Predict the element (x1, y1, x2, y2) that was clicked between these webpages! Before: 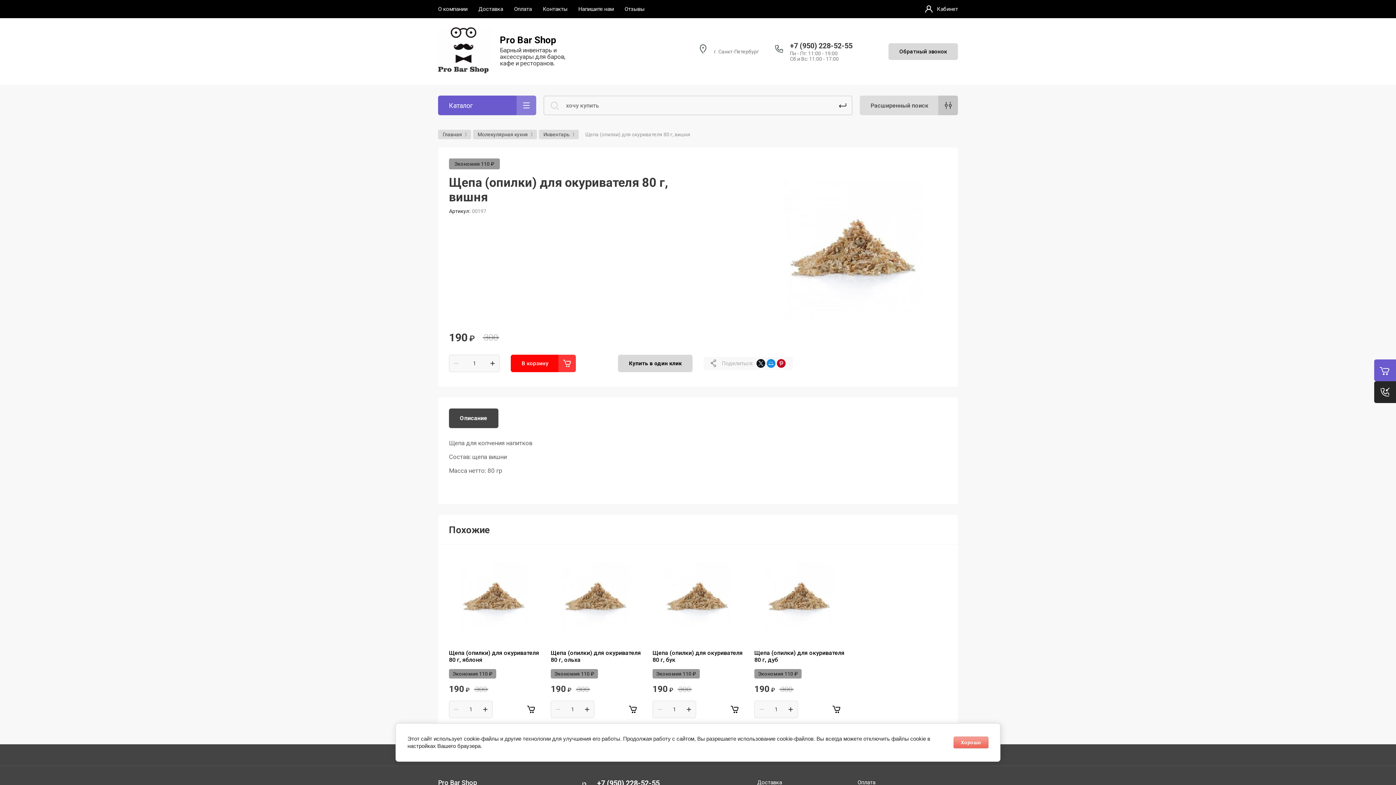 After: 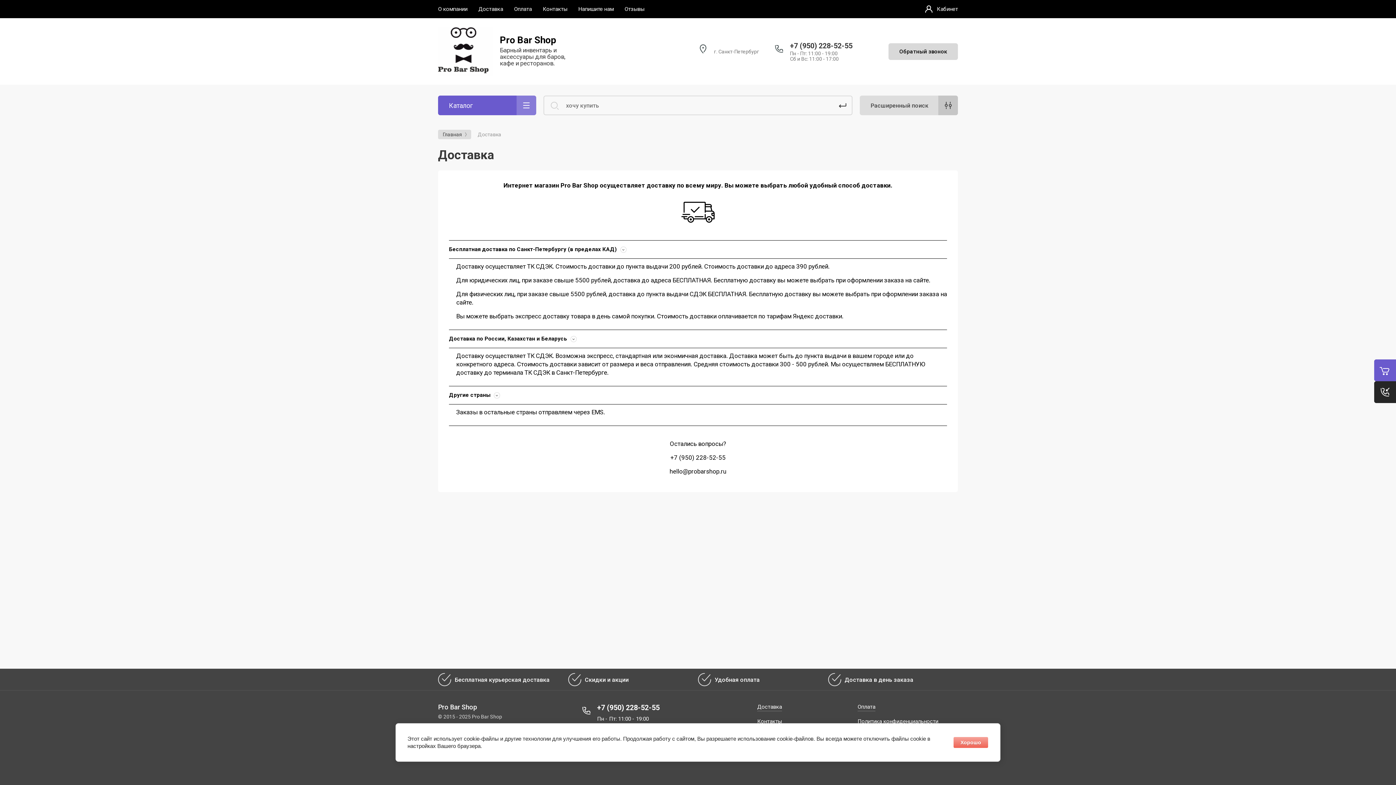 Action: bbox: (478, 0, 503, 18) label: Доставка